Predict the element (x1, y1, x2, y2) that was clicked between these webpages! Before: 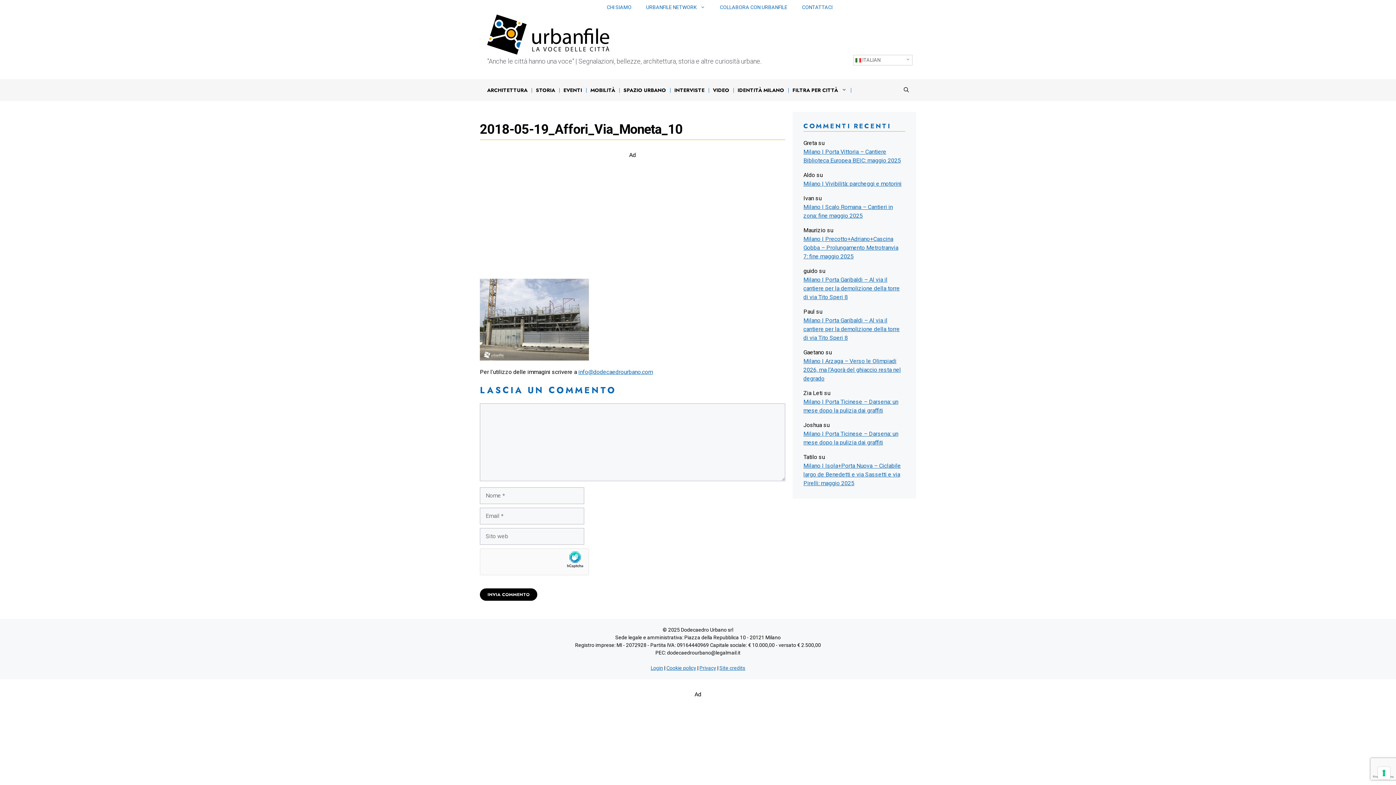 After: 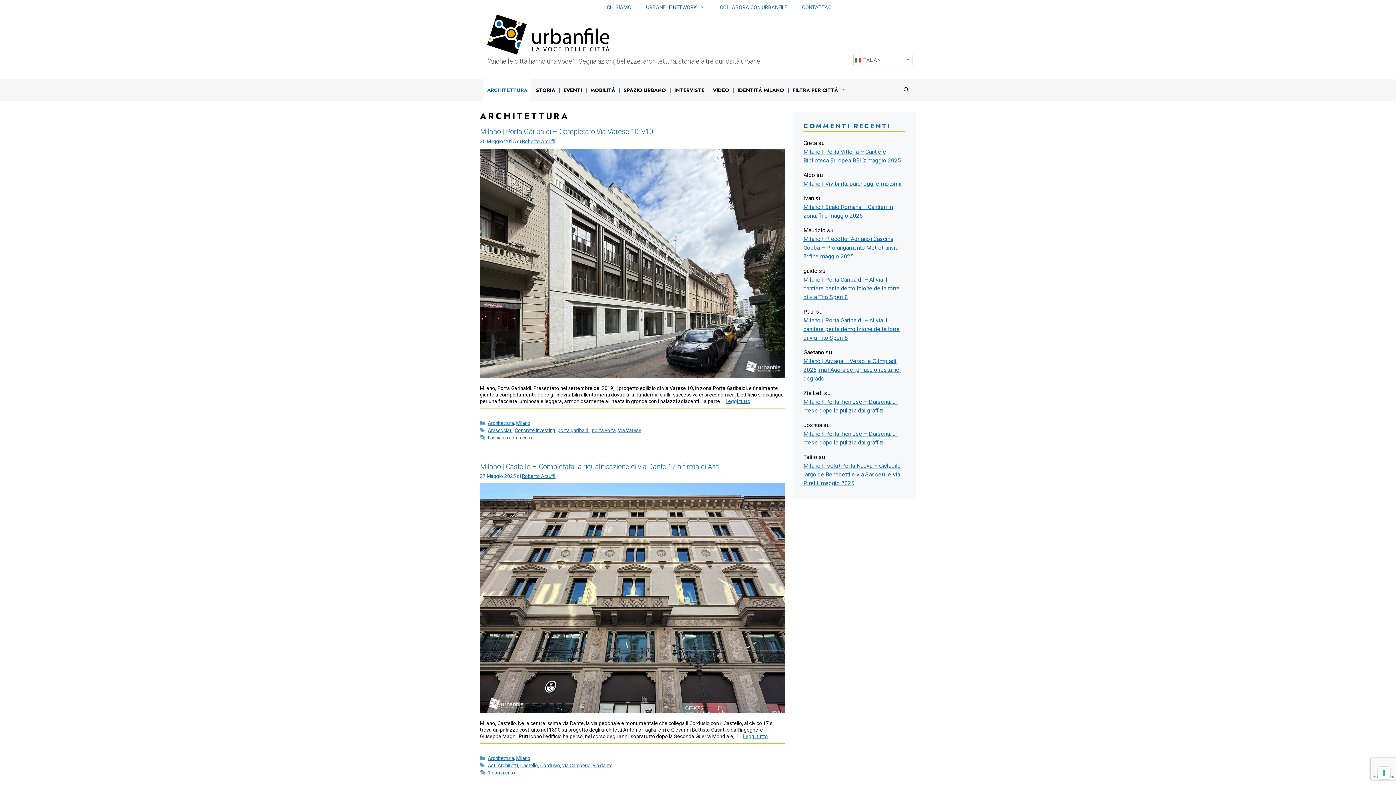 Action: label: ARCHITETTURA bbox: (483, 79, 531, 100)